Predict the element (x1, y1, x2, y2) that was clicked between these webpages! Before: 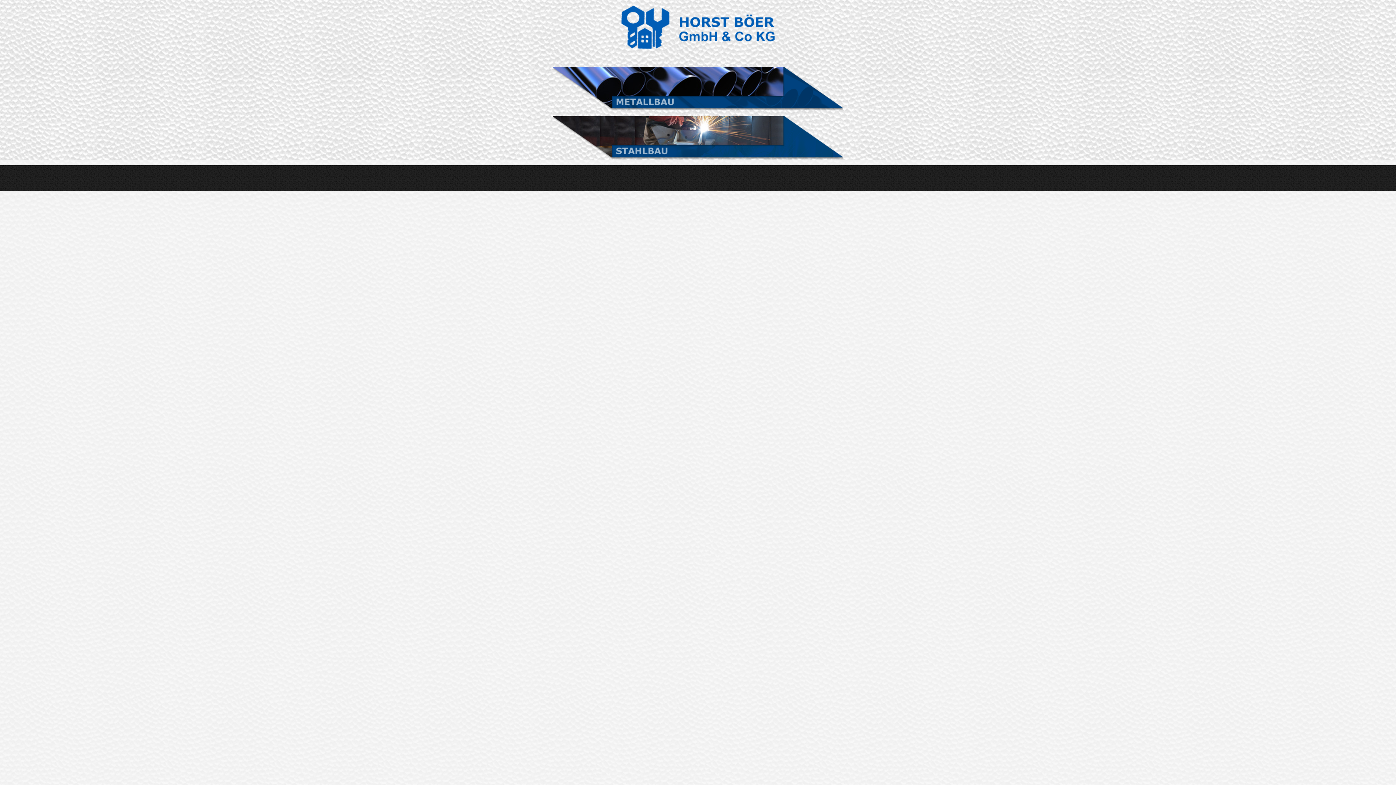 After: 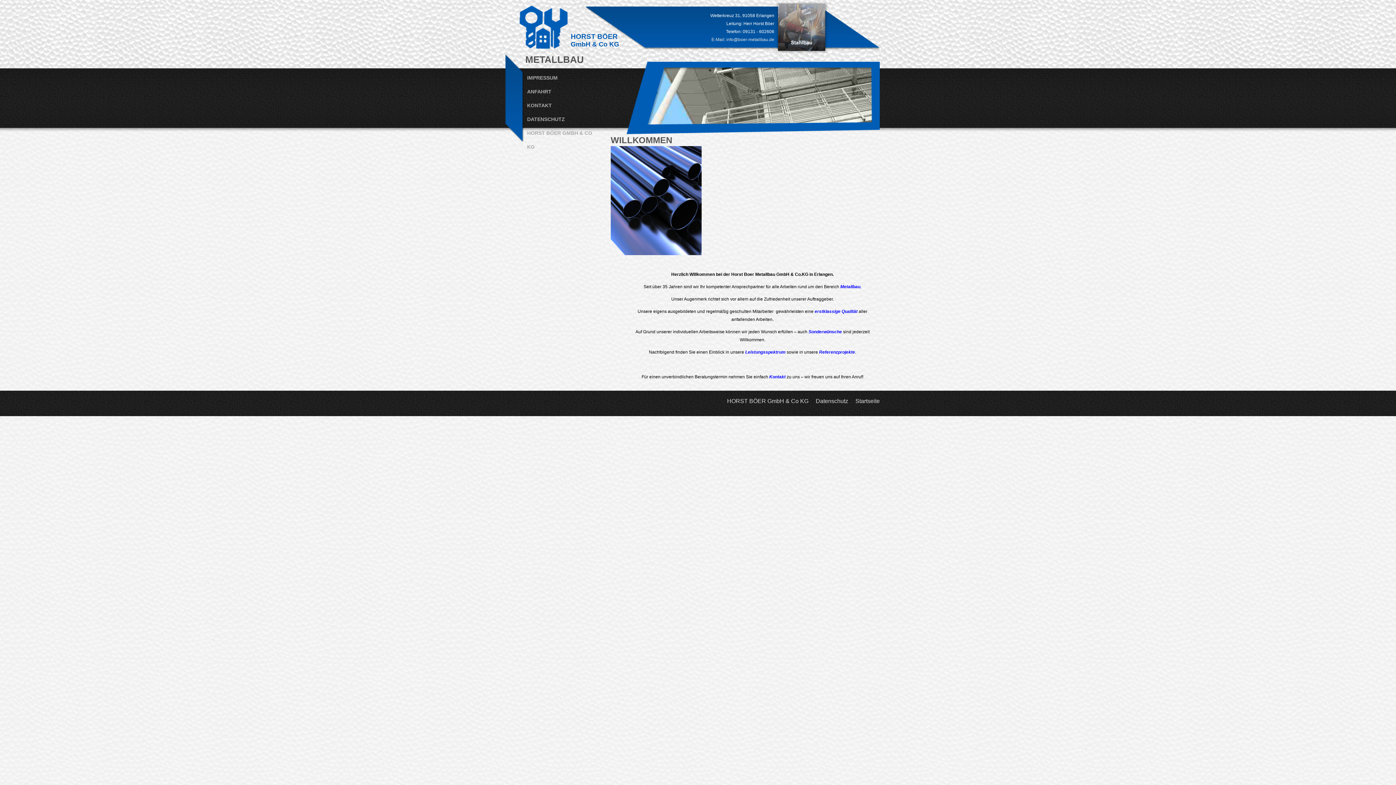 Action: bbox: (552, 67, 843, 110)